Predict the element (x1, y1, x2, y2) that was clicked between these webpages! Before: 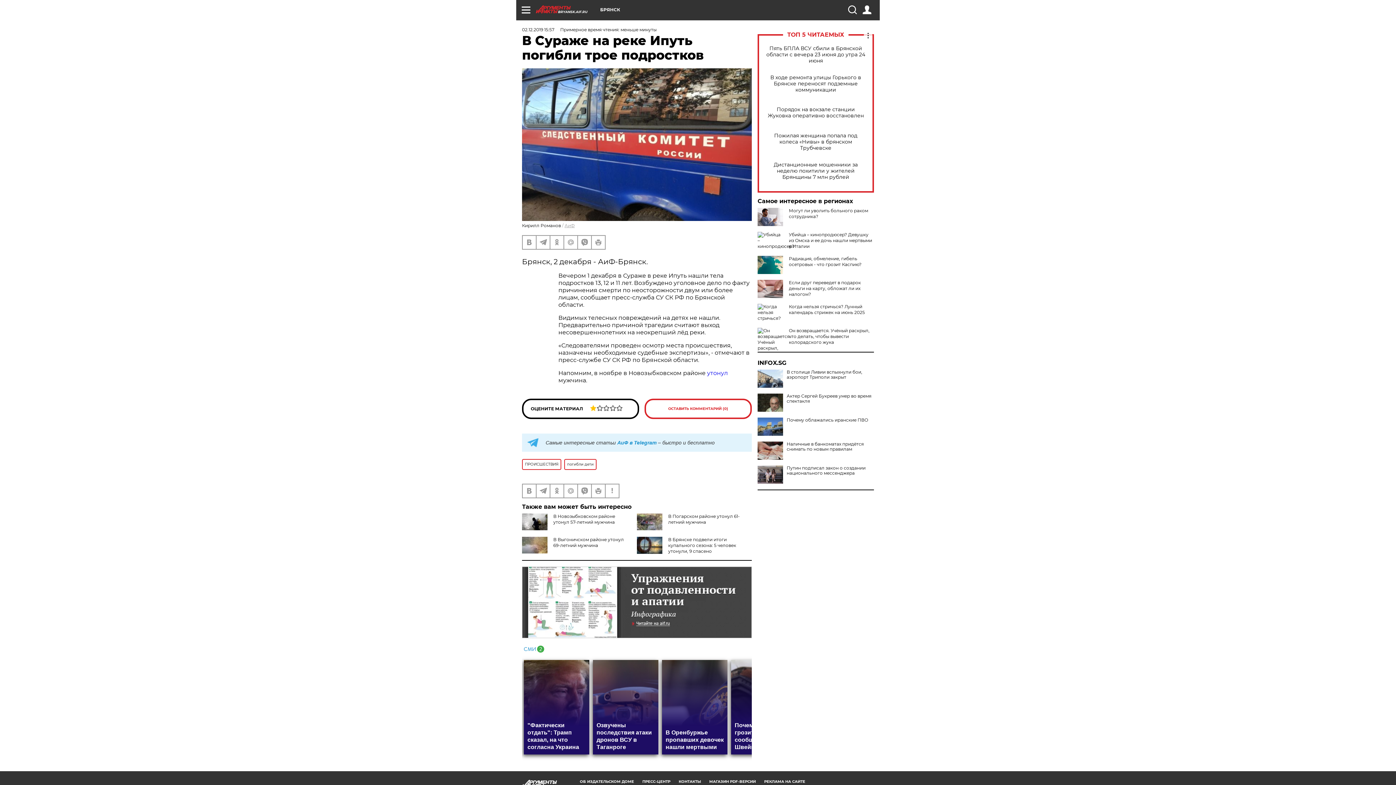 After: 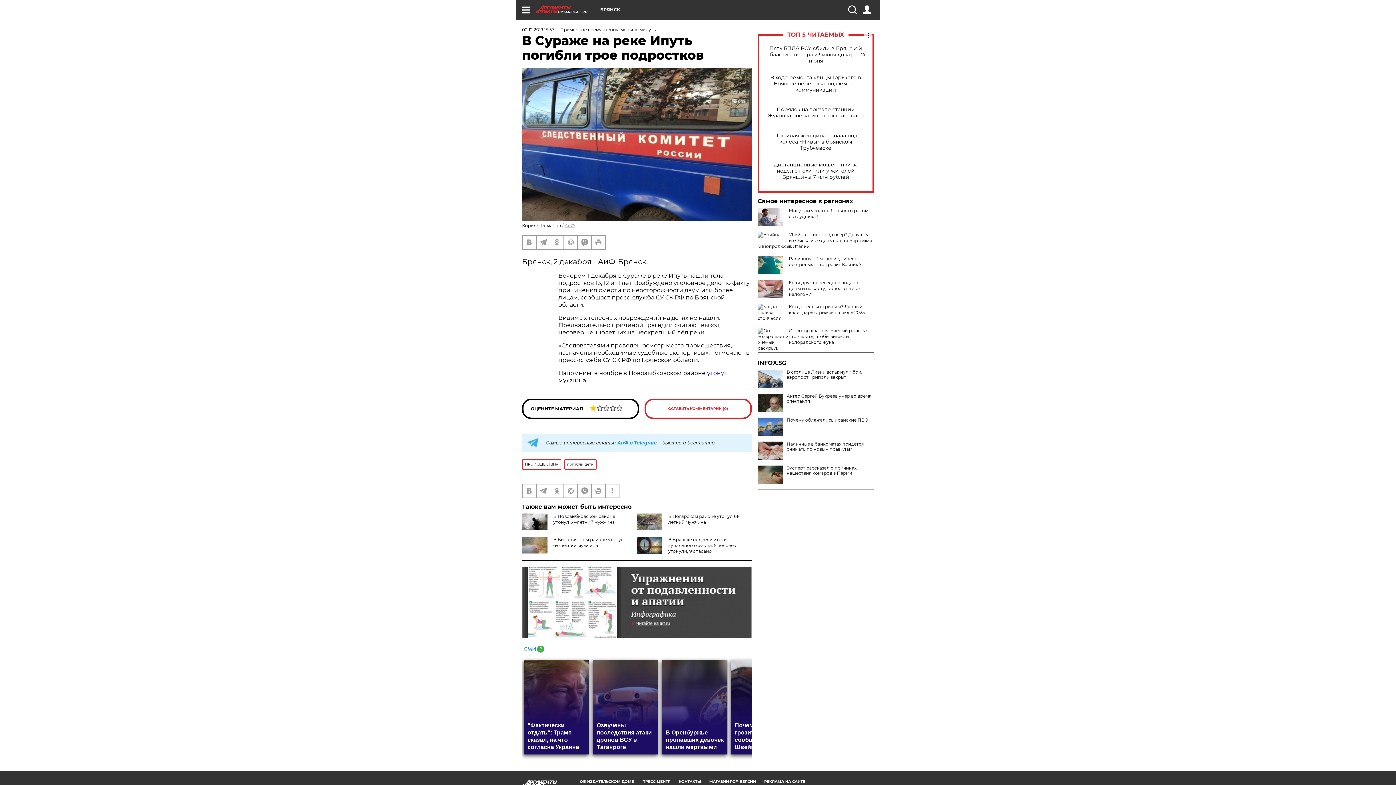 Action: label: Путин подписал закон о создании национального мессенджера bbox: (757, 465, 874, 476)